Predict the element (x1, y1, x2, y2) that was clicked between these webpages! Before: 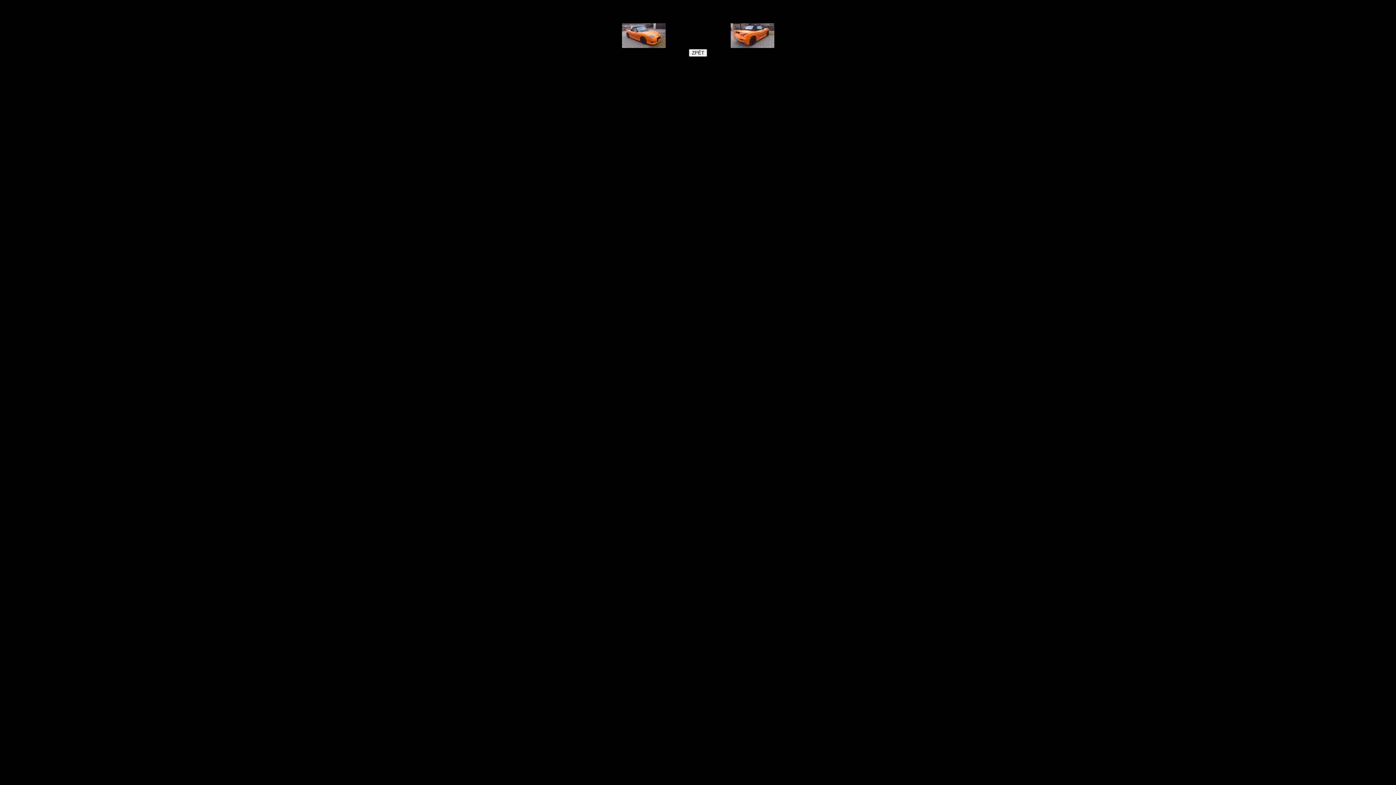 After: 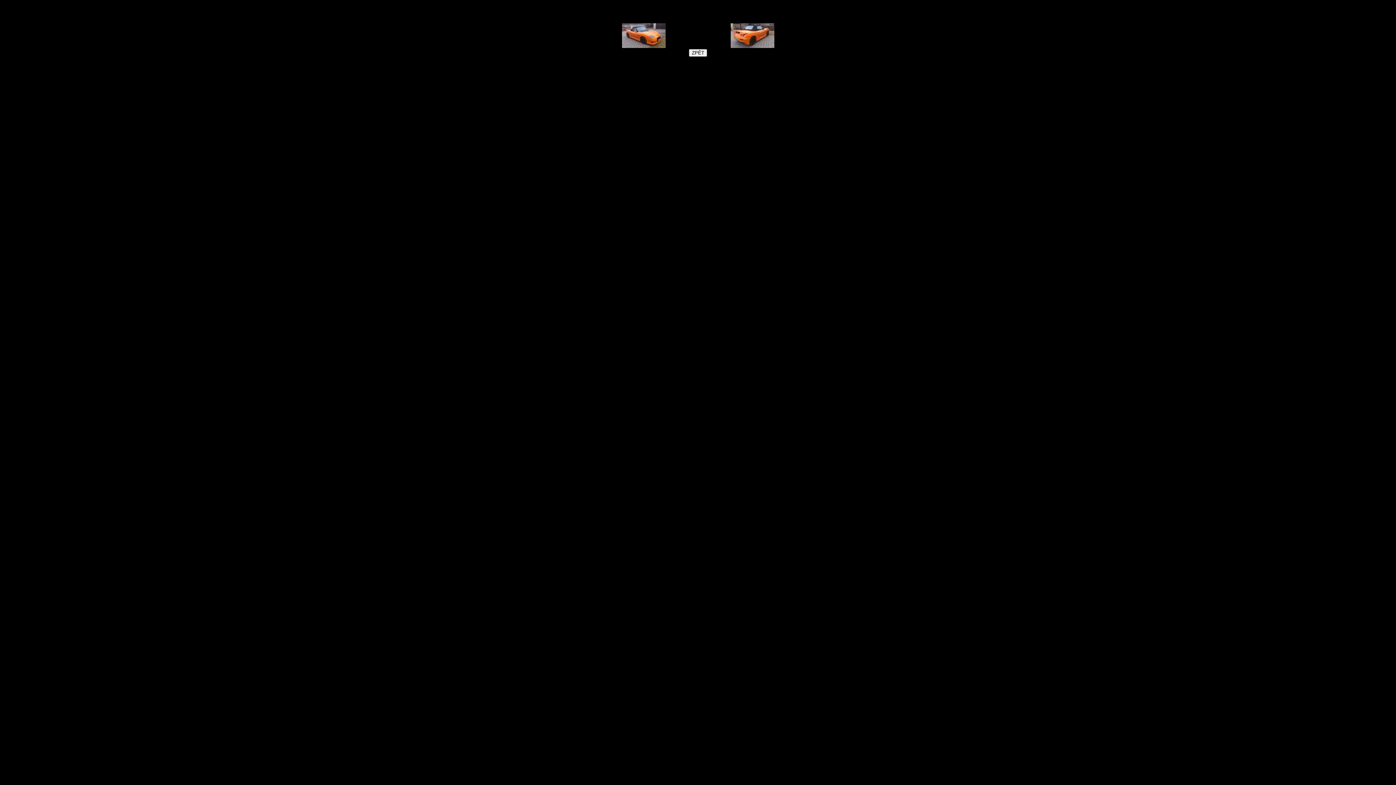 Action: bbox: (622, 42, 665, 49)